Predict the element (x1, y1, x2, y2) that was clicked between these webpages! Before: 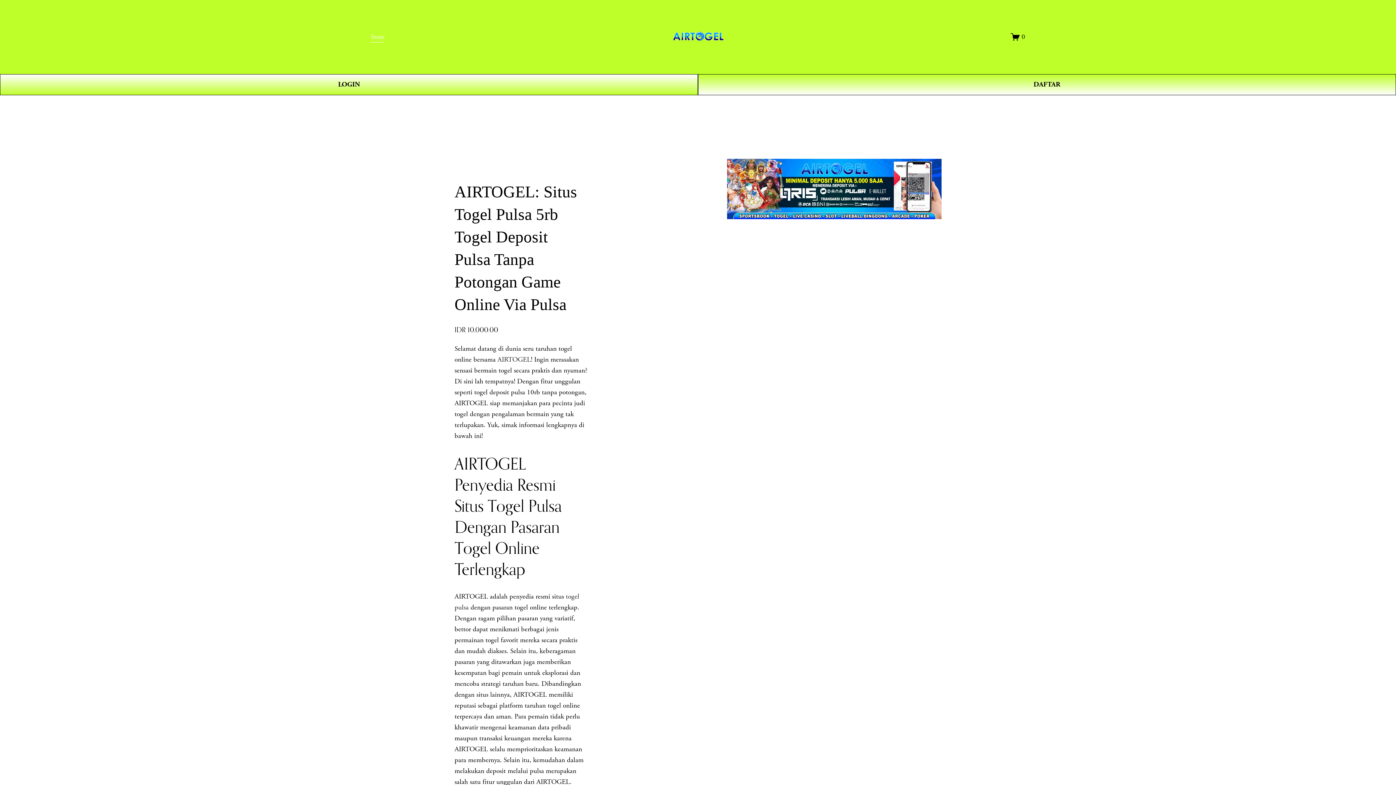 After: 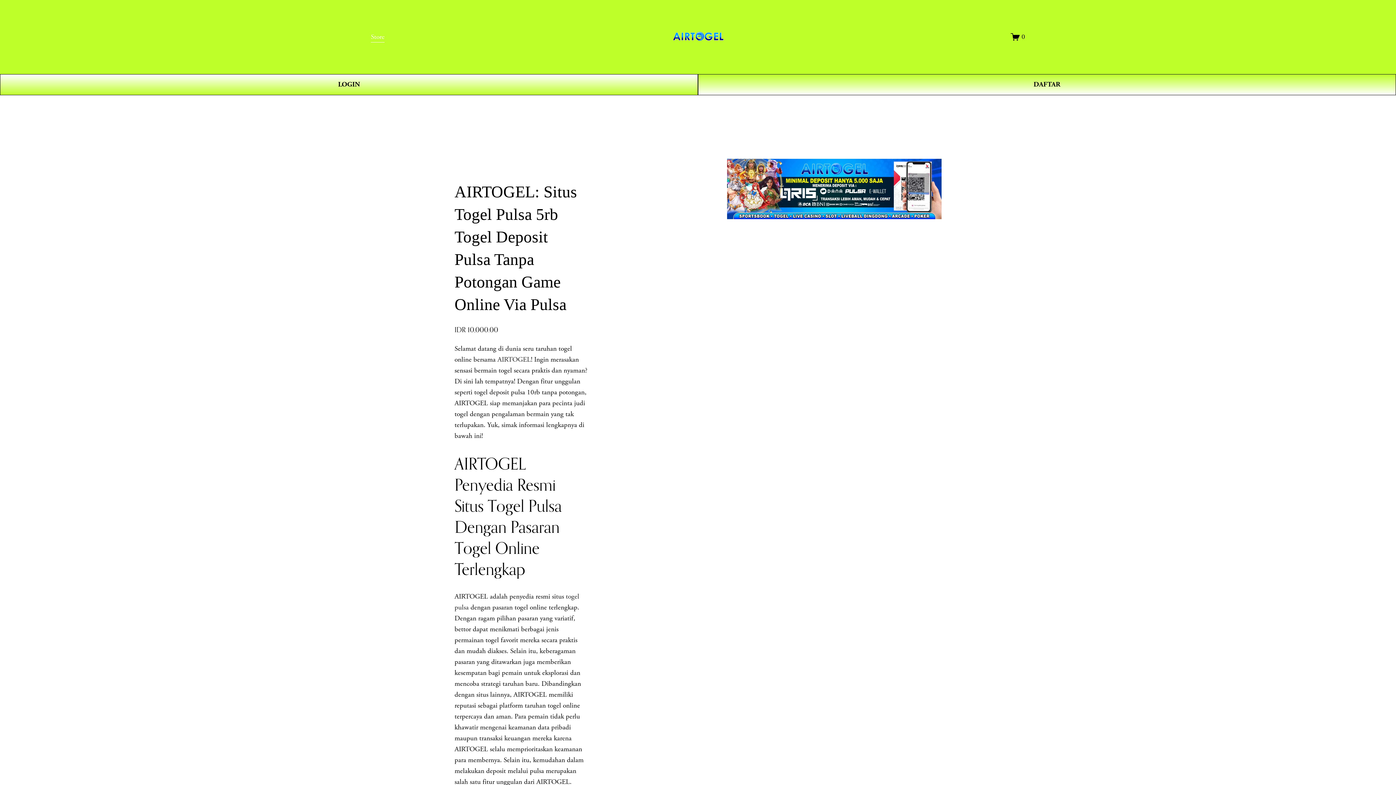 Action: label: Store bbox: (370, 30, 384, 43)